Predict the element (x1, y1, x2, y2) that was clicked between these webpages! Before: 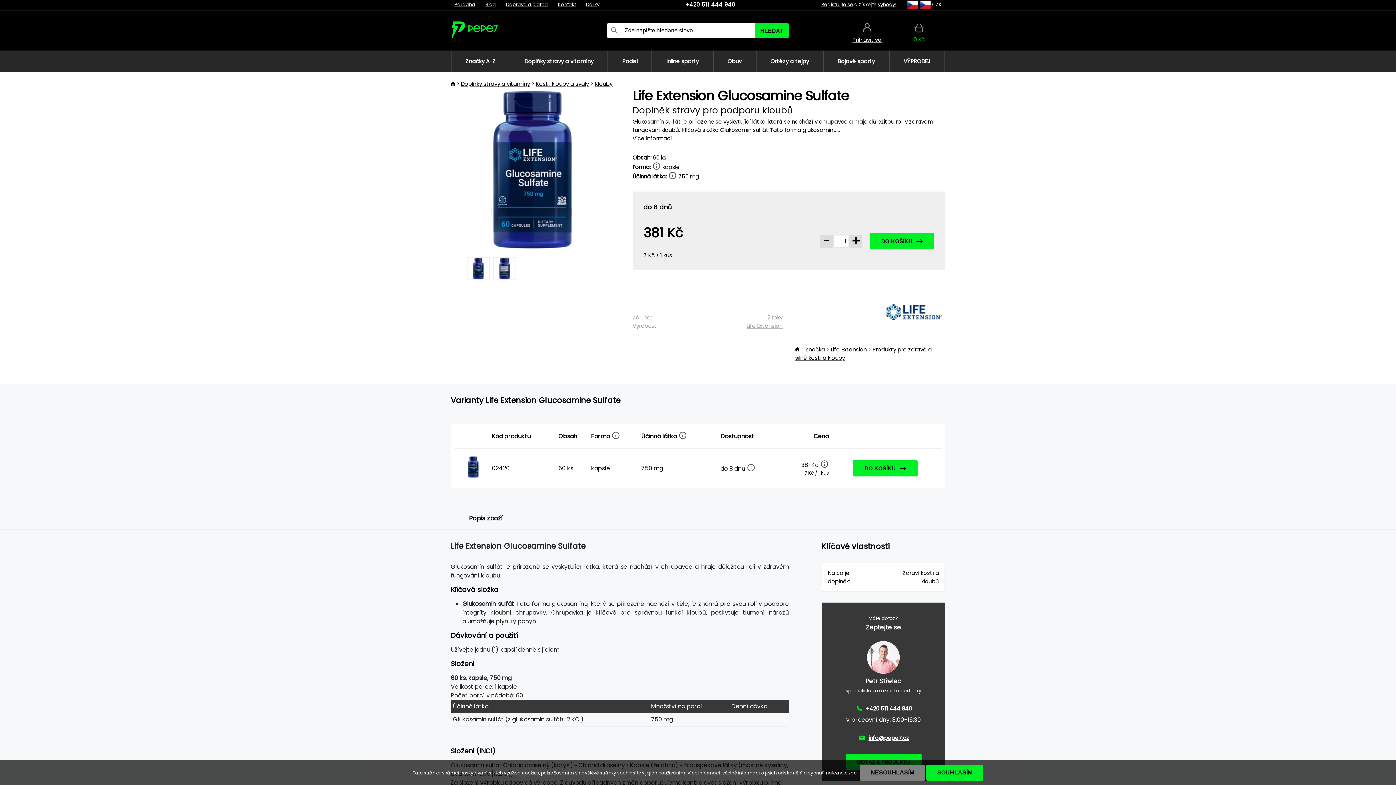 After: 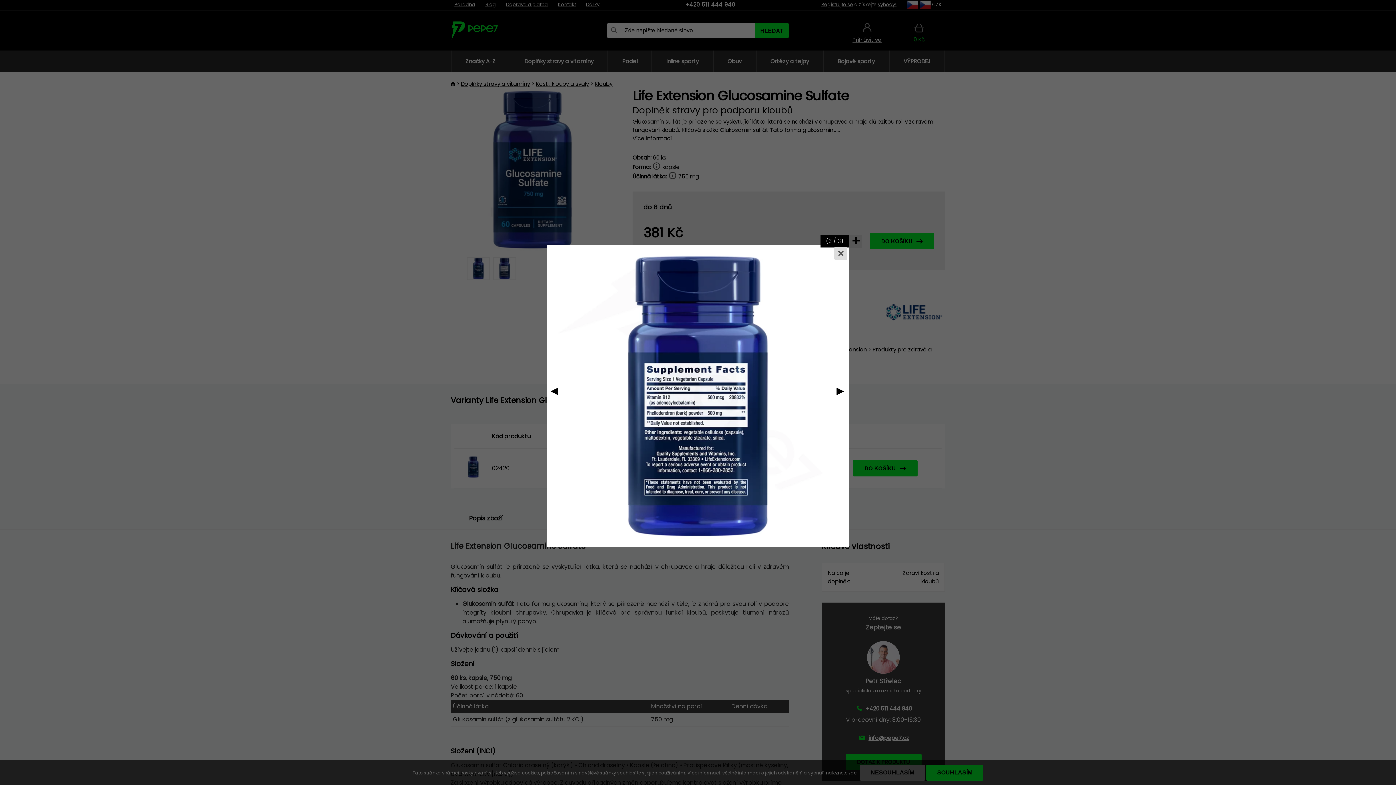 Action: bbox: (493, 257, 533, 279)